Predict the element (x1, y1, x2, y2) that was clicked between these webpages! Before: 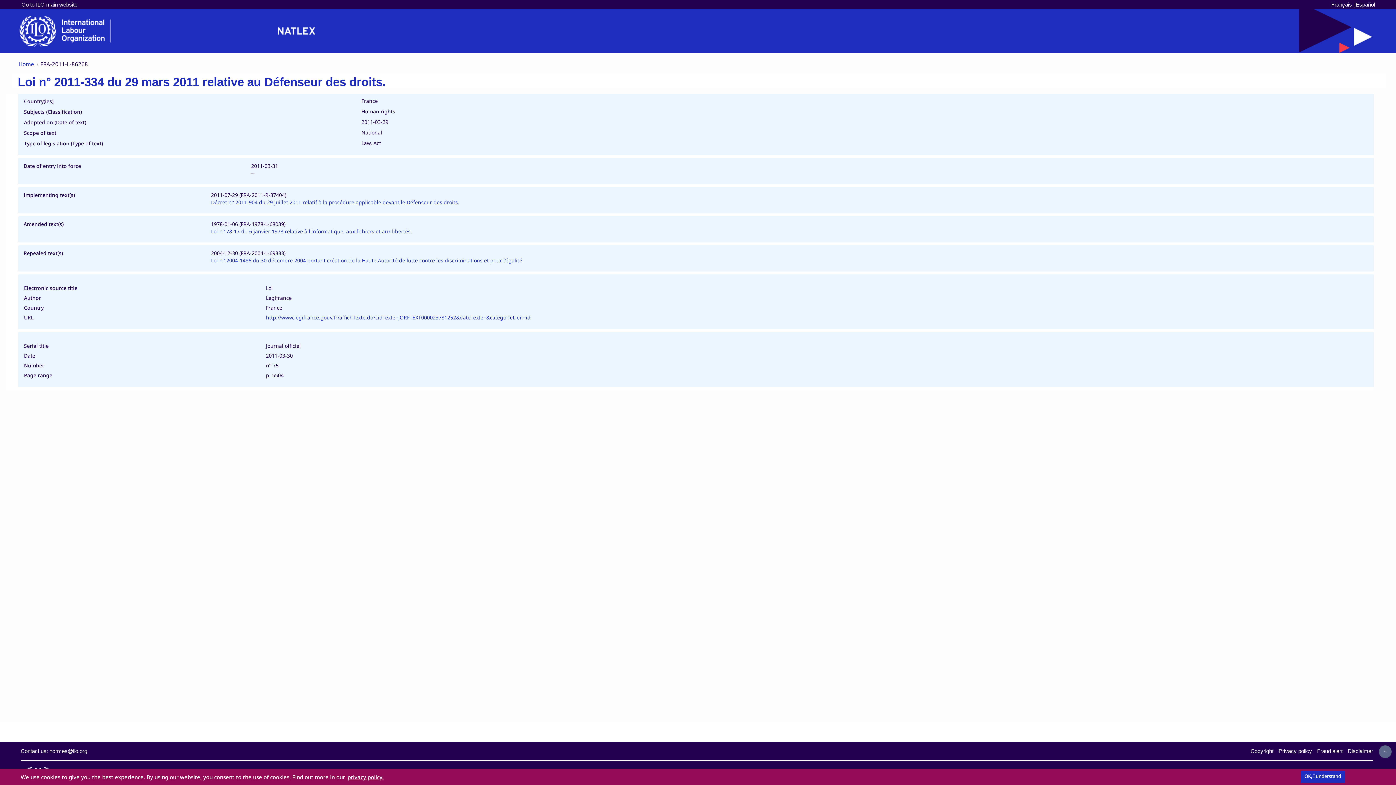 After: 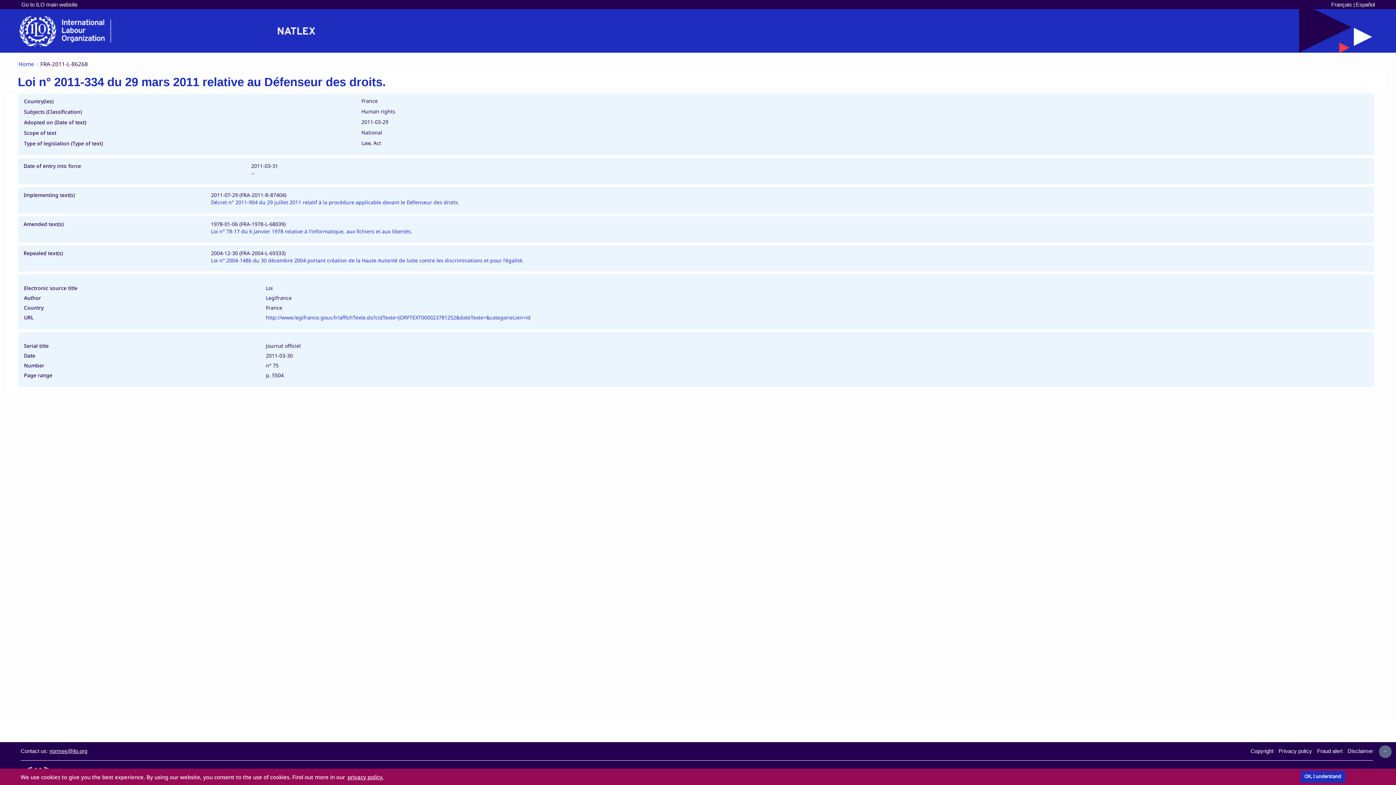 Action: label: Email to infonorm@ilo.org bbox: (49, 748, 87, 754)